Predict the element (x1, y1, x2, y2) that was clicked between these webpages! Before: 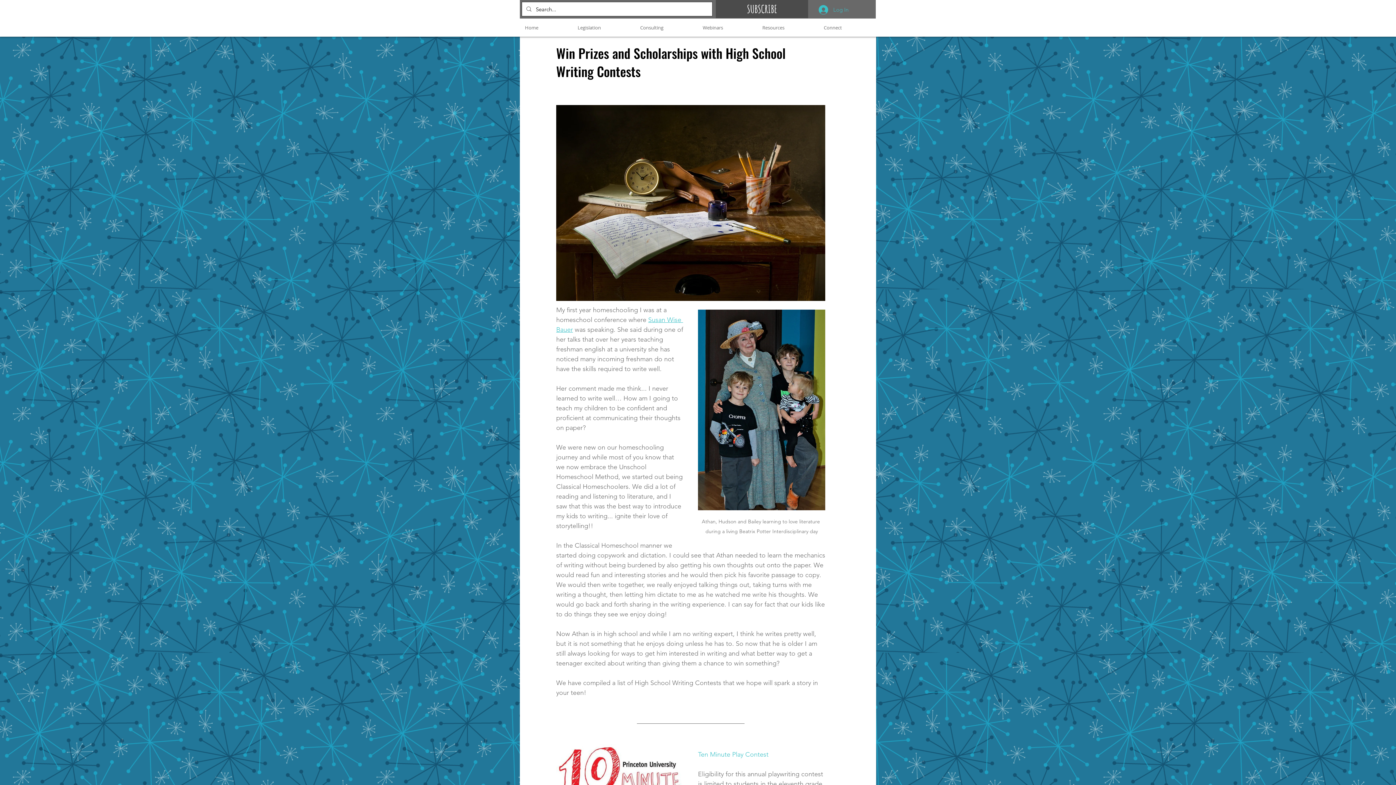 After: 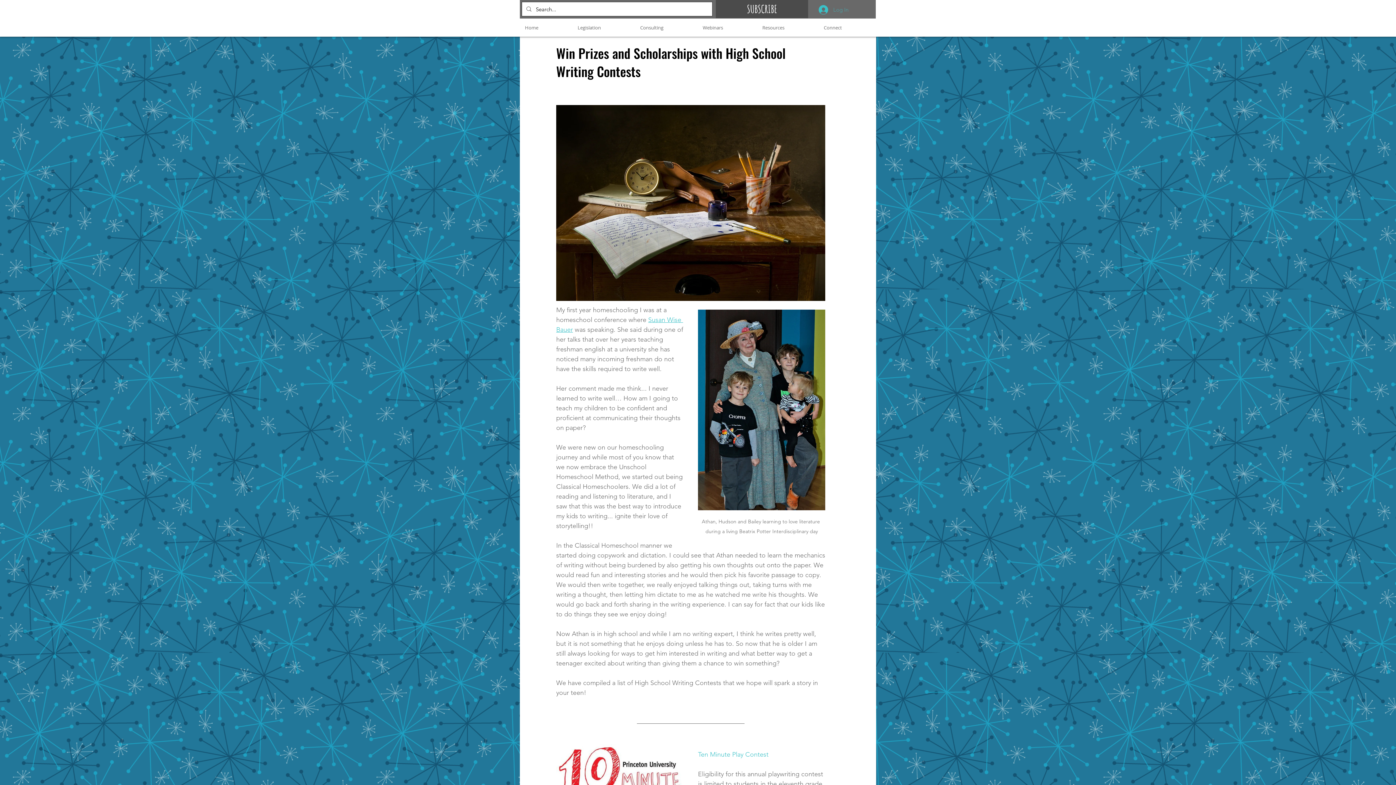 Action: bbox: (813, 2, 853, 16) label: Log In